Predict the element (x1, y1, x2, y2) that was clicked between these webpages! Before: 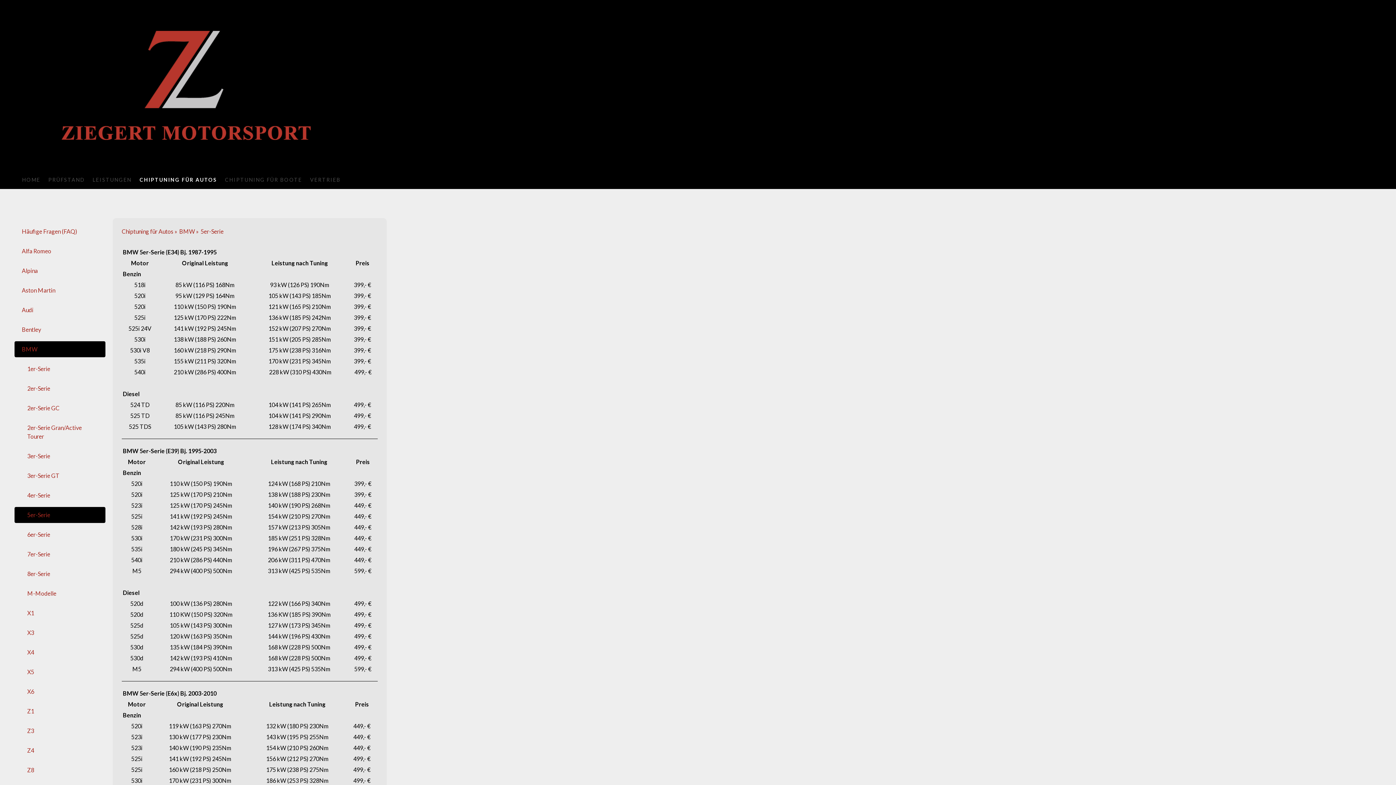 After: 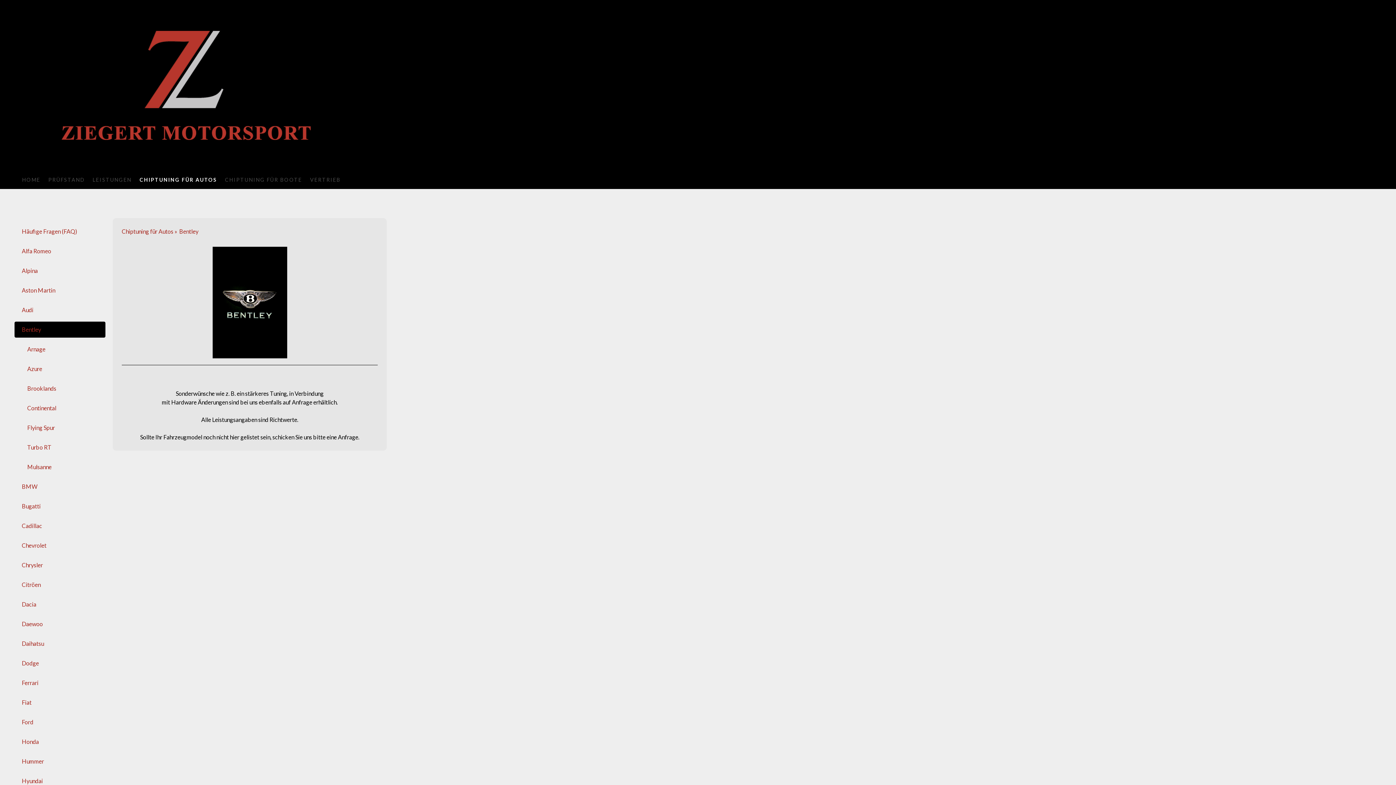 Action: label: Bentley bbox: (14, 321, 105, 337)